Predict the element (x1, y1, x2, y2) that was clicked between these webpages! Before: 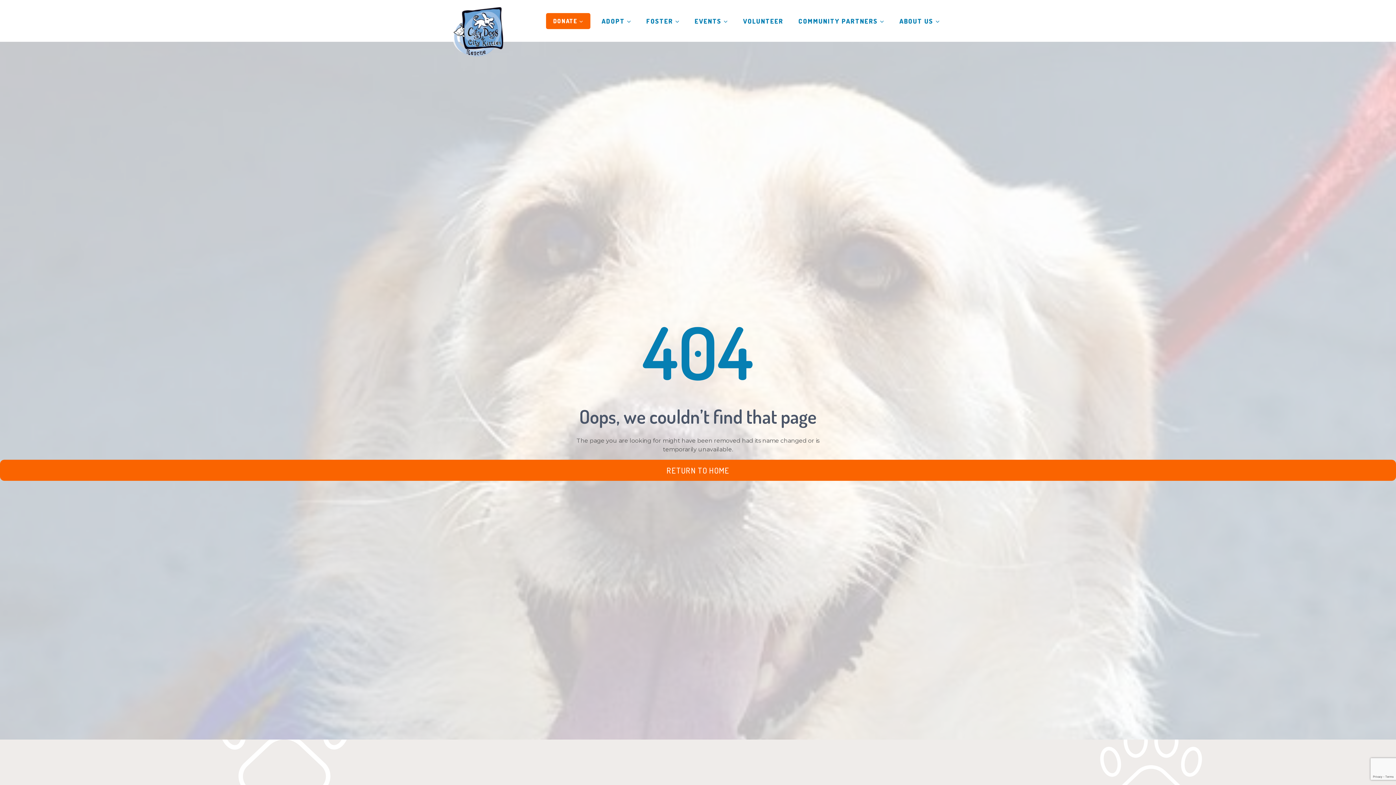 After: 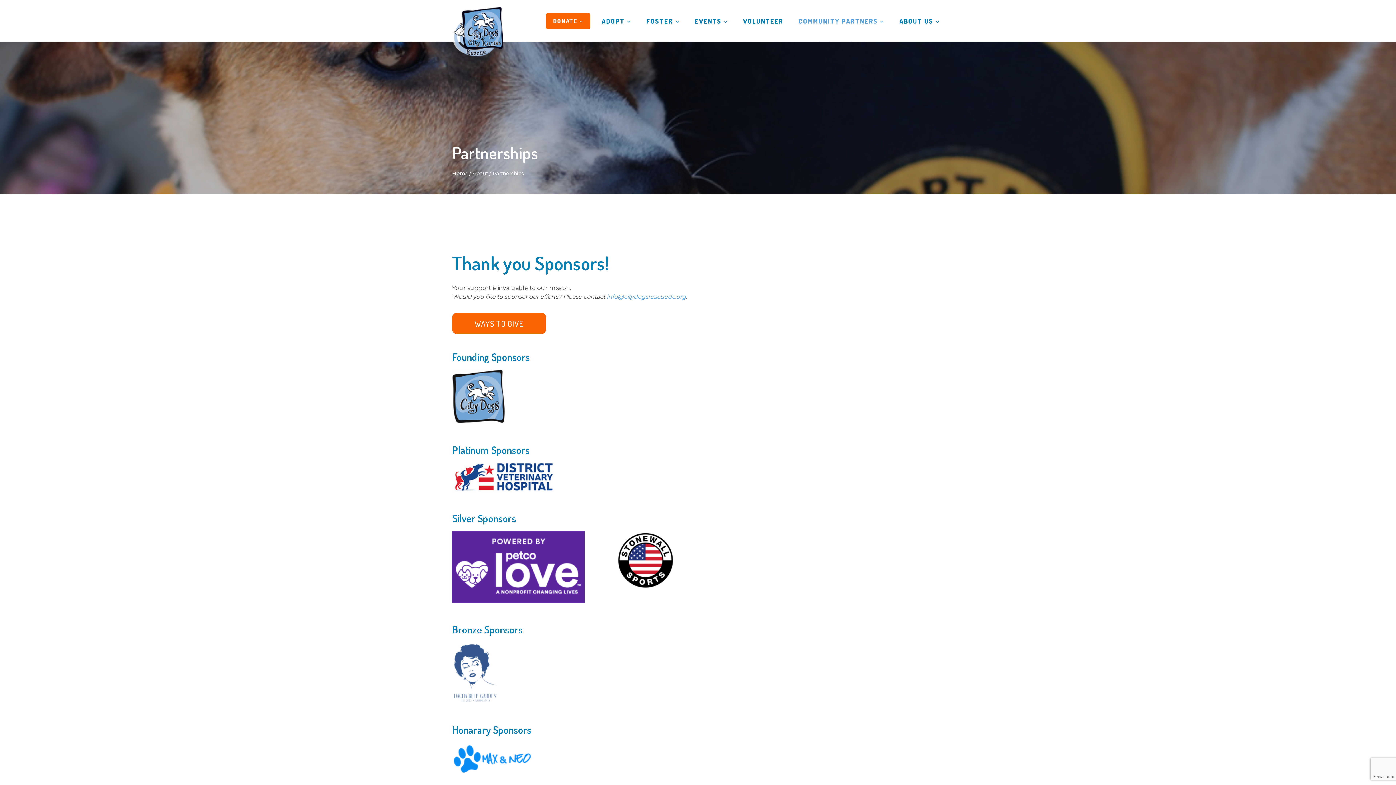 Action: label: COMMUNITY PARTNERS bbox: (794, 12, 888, 29)